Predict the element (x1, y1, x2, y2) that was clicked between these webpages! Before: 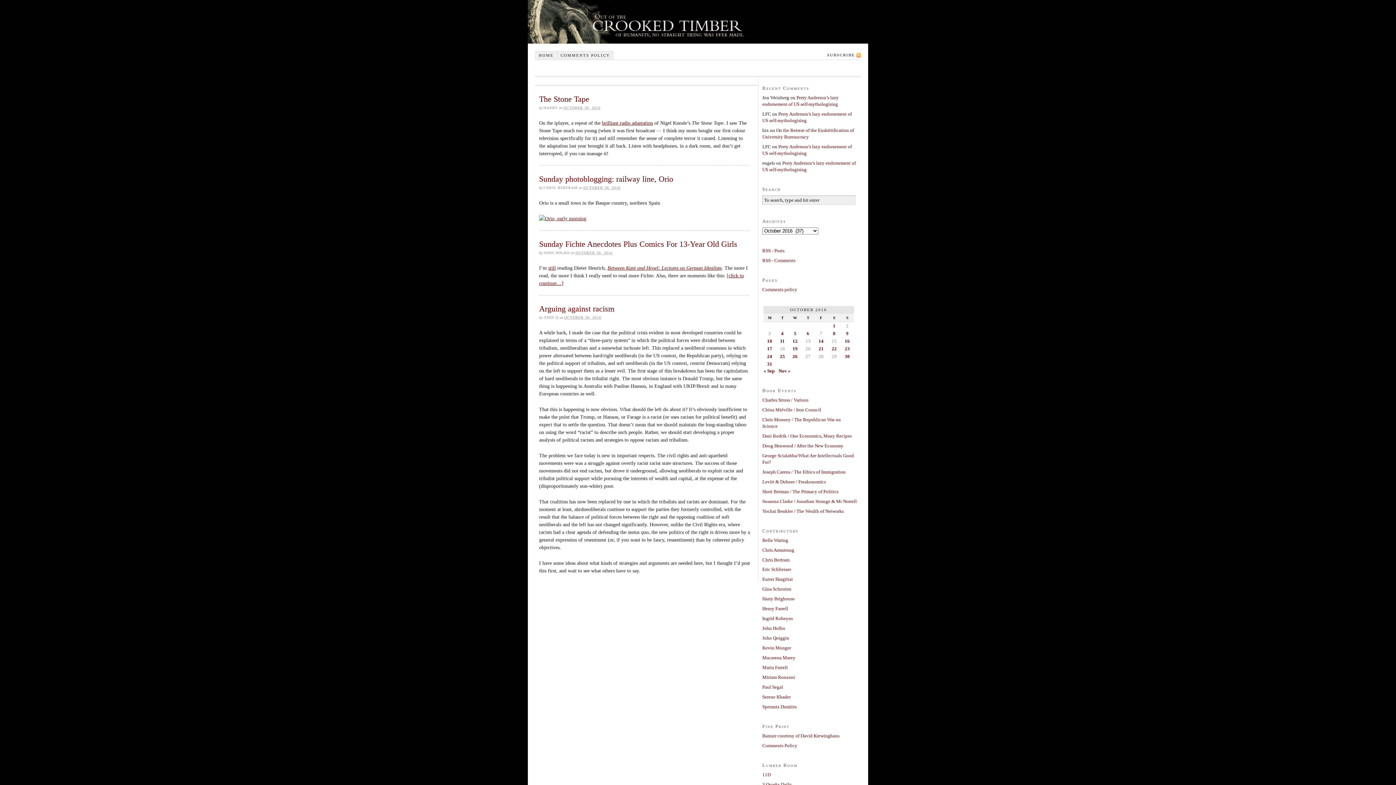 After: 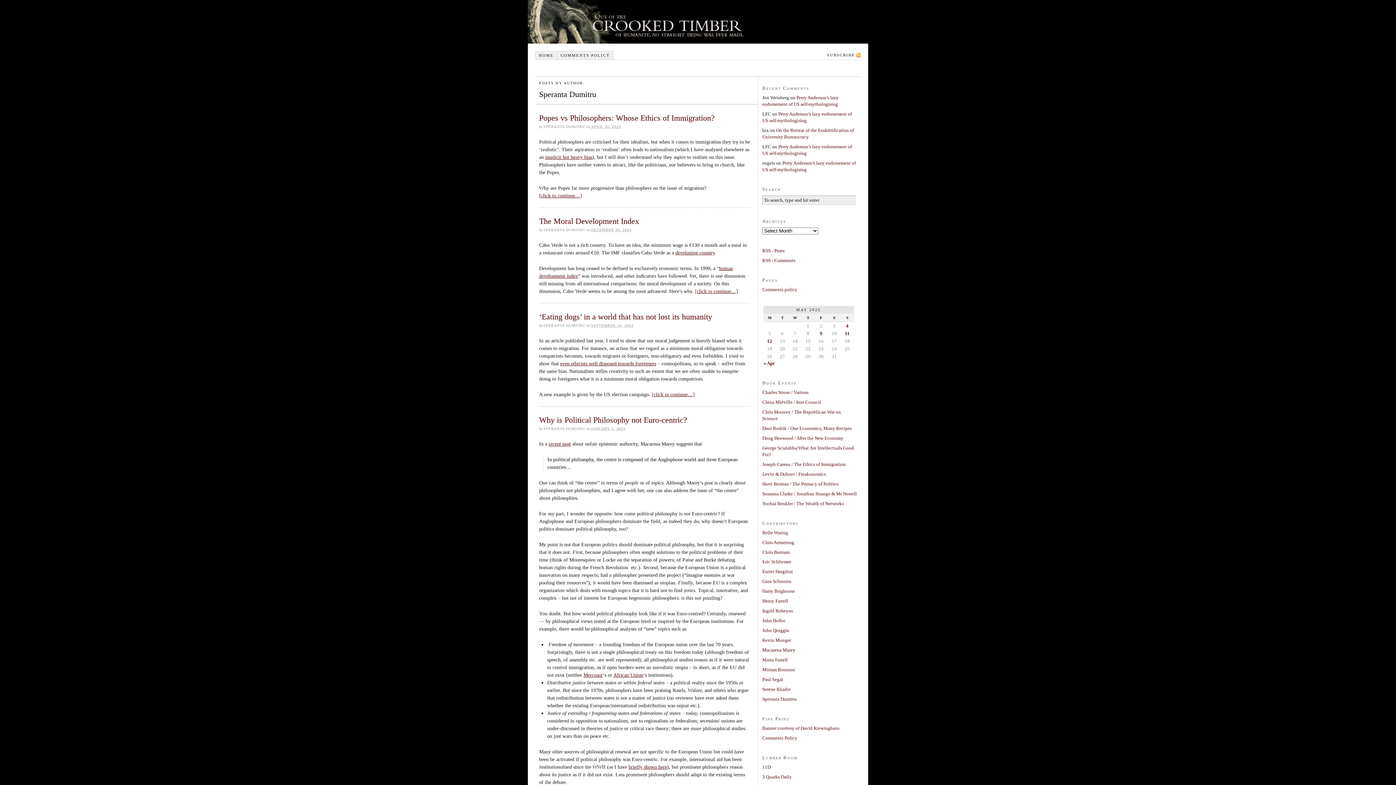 Action: label: Speranta Dumitru bbox: (762, 704, 797, 709)